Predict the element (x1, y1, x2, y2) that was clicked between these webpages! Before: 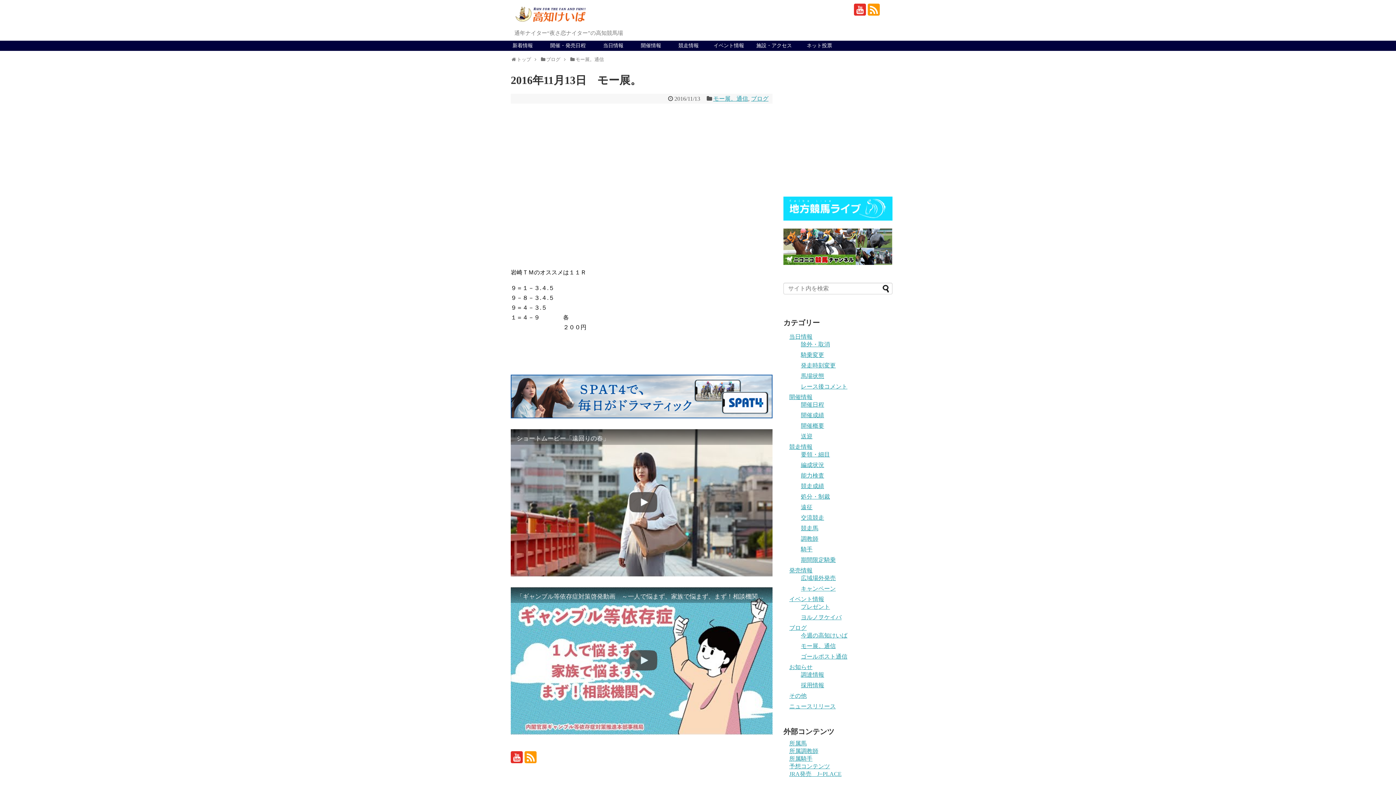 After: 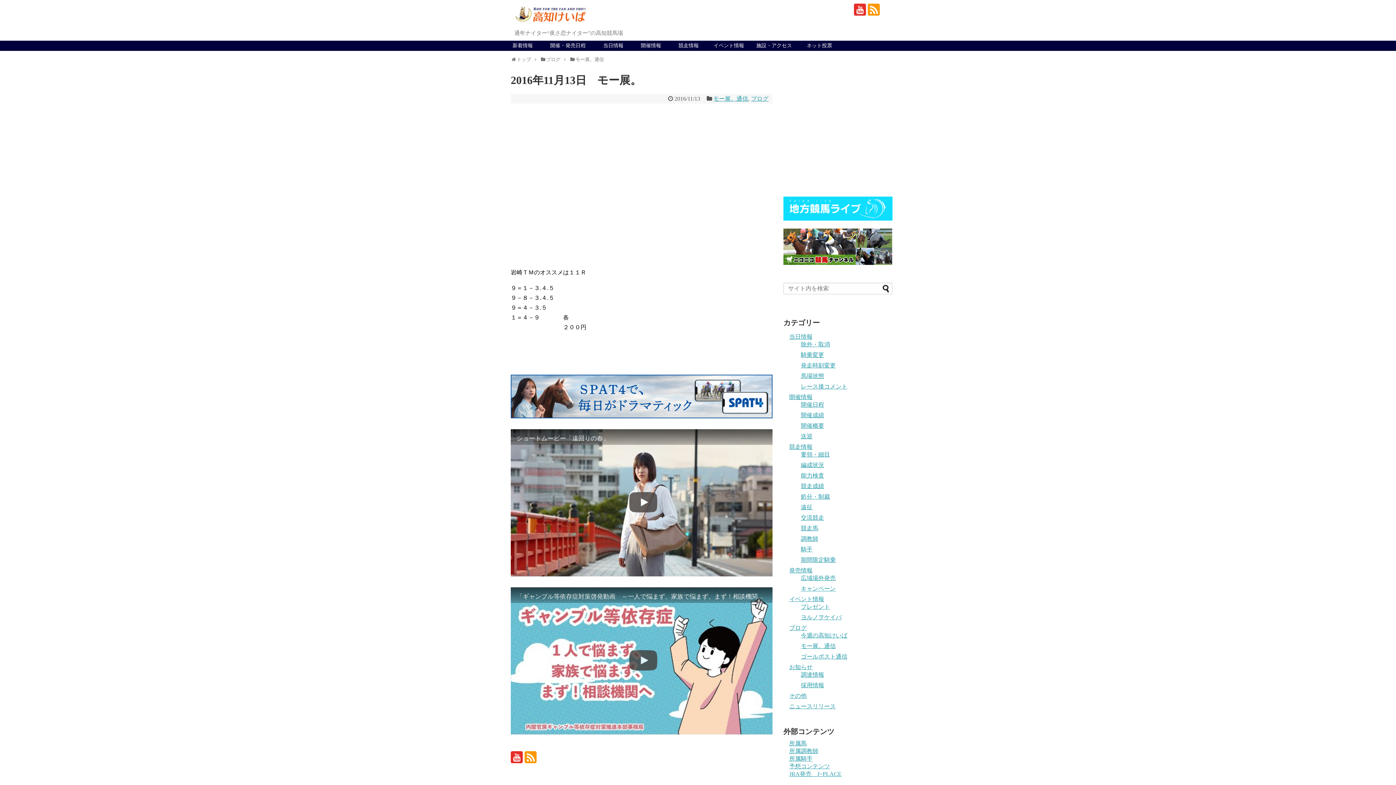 Action: bbox: (783, 215, 892, 221)